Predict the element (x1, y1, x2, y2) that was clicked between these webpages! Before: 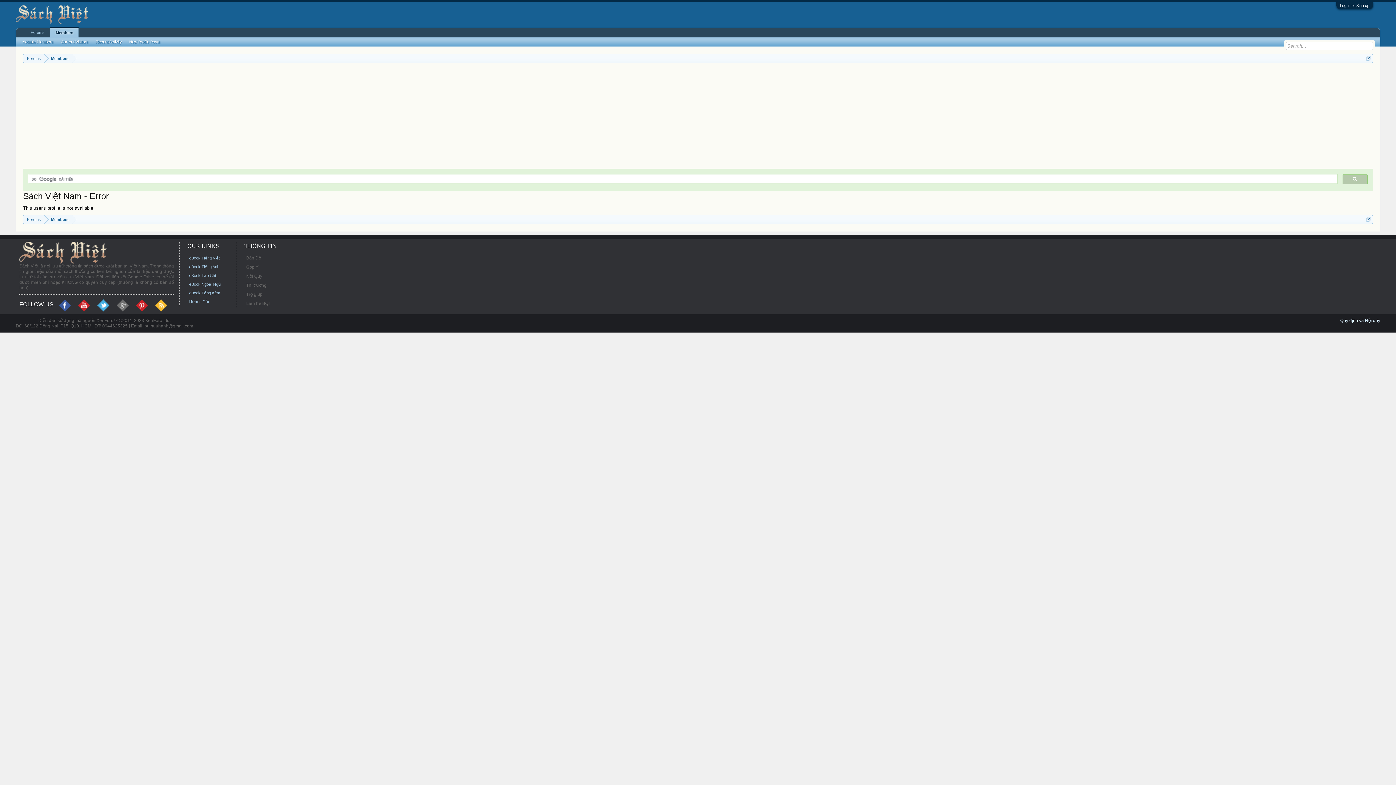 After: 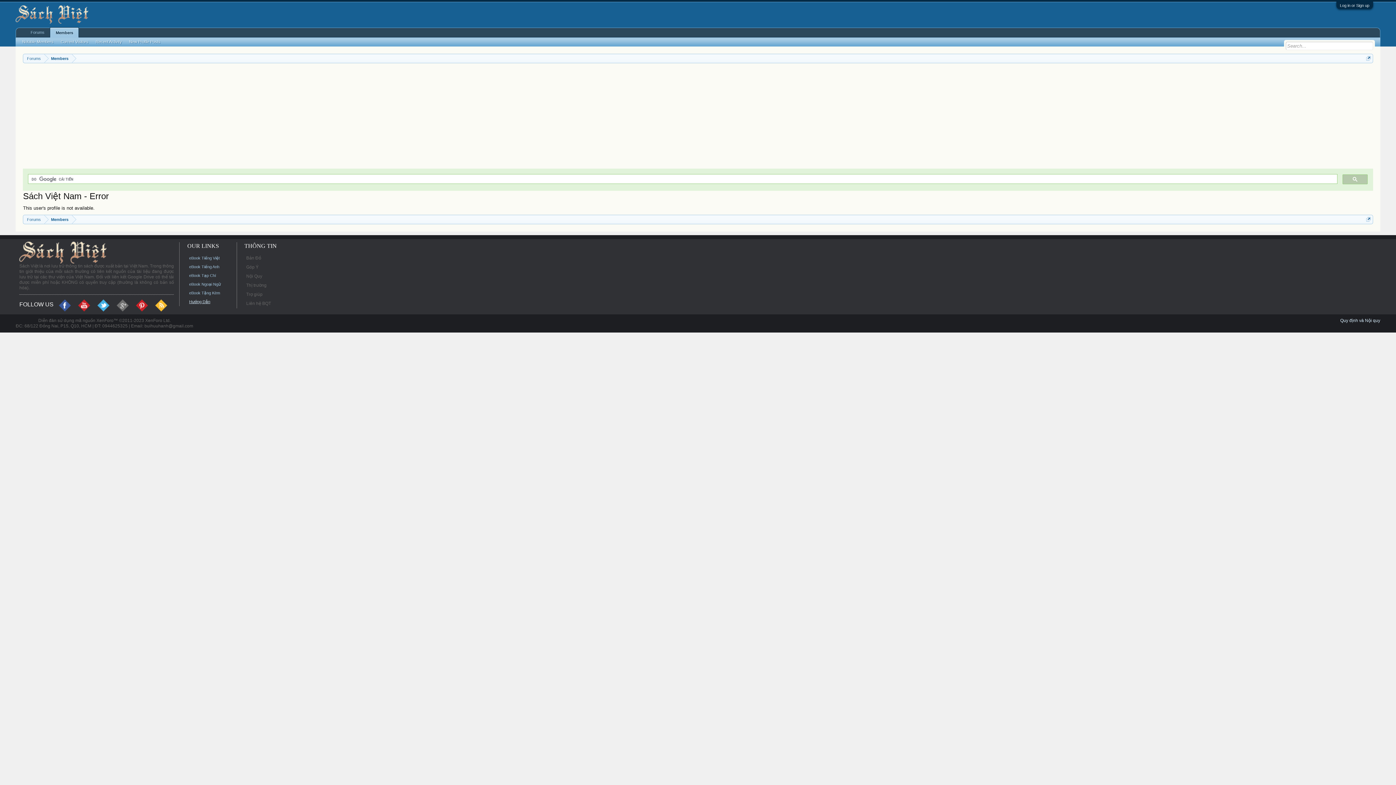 Action: label: Hướng Dẫn bbox: (187, 297, 231, 306)